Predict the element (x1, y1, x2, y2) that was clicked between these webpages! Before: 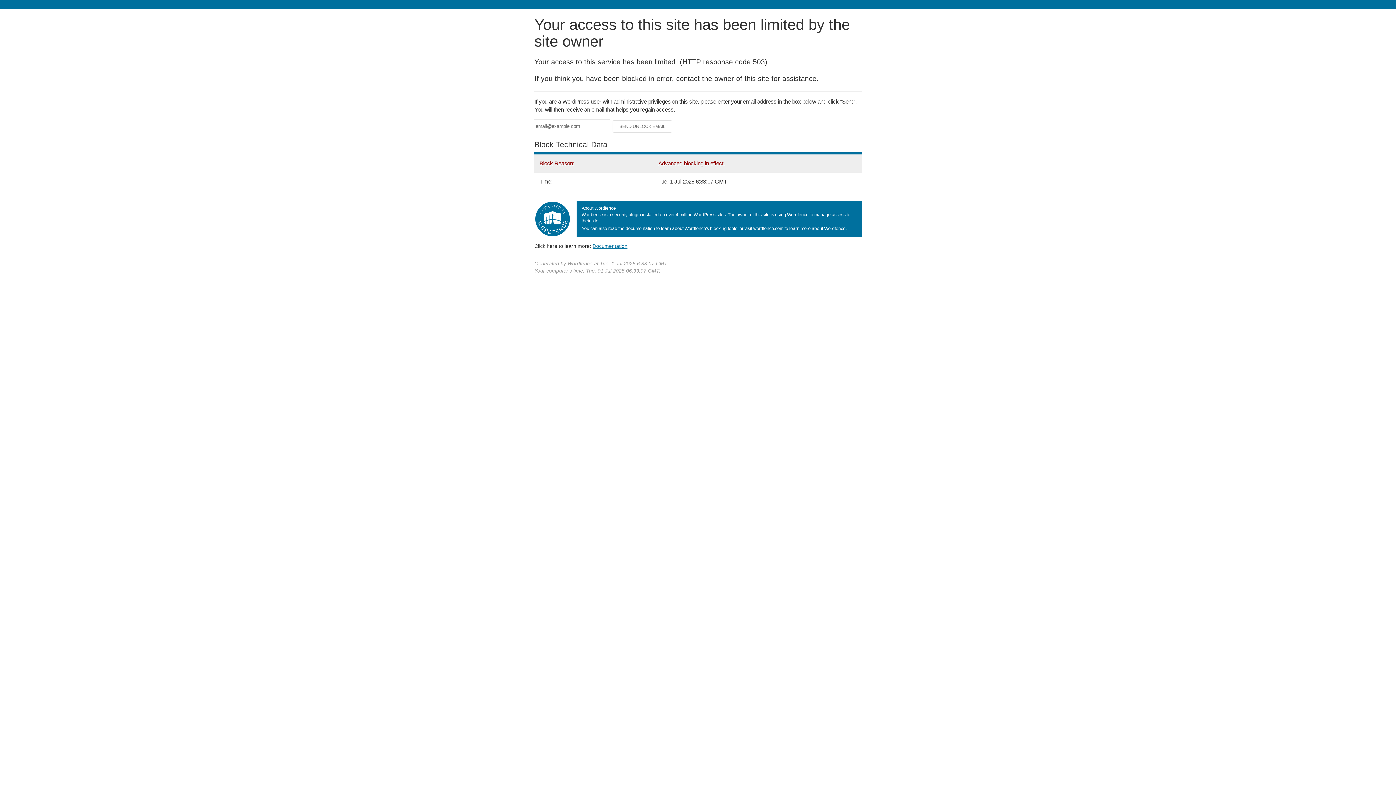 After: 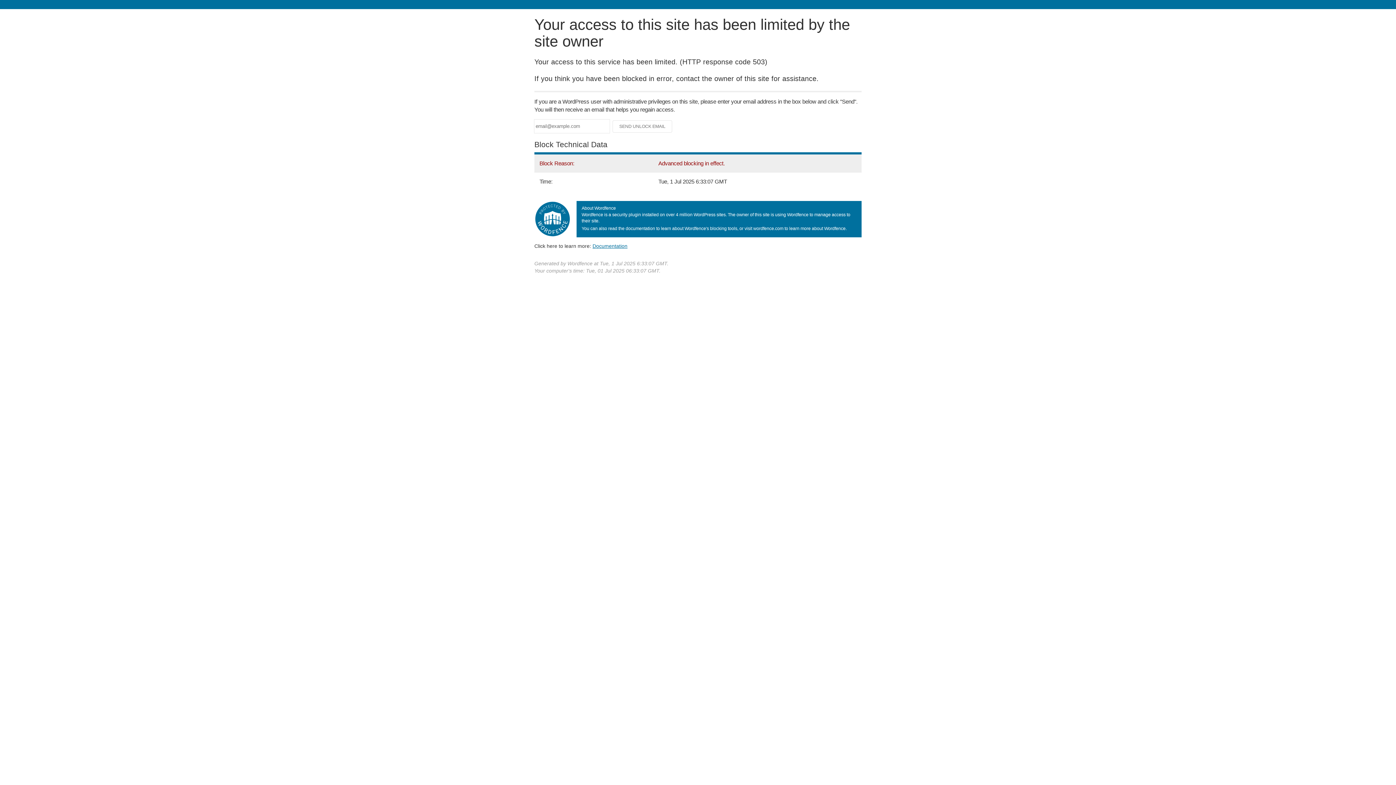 Action: bbox: (592, 243, 627, 248) label: Documentation